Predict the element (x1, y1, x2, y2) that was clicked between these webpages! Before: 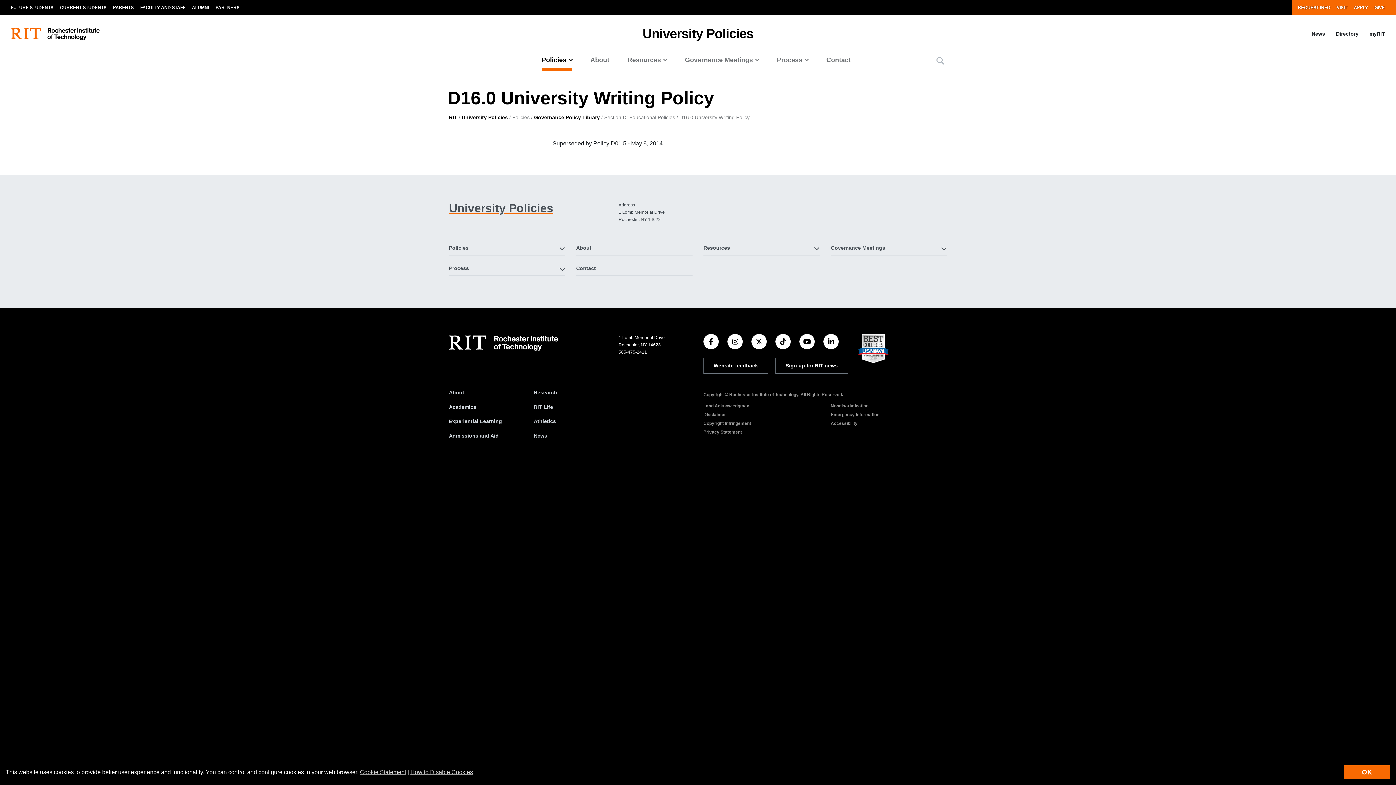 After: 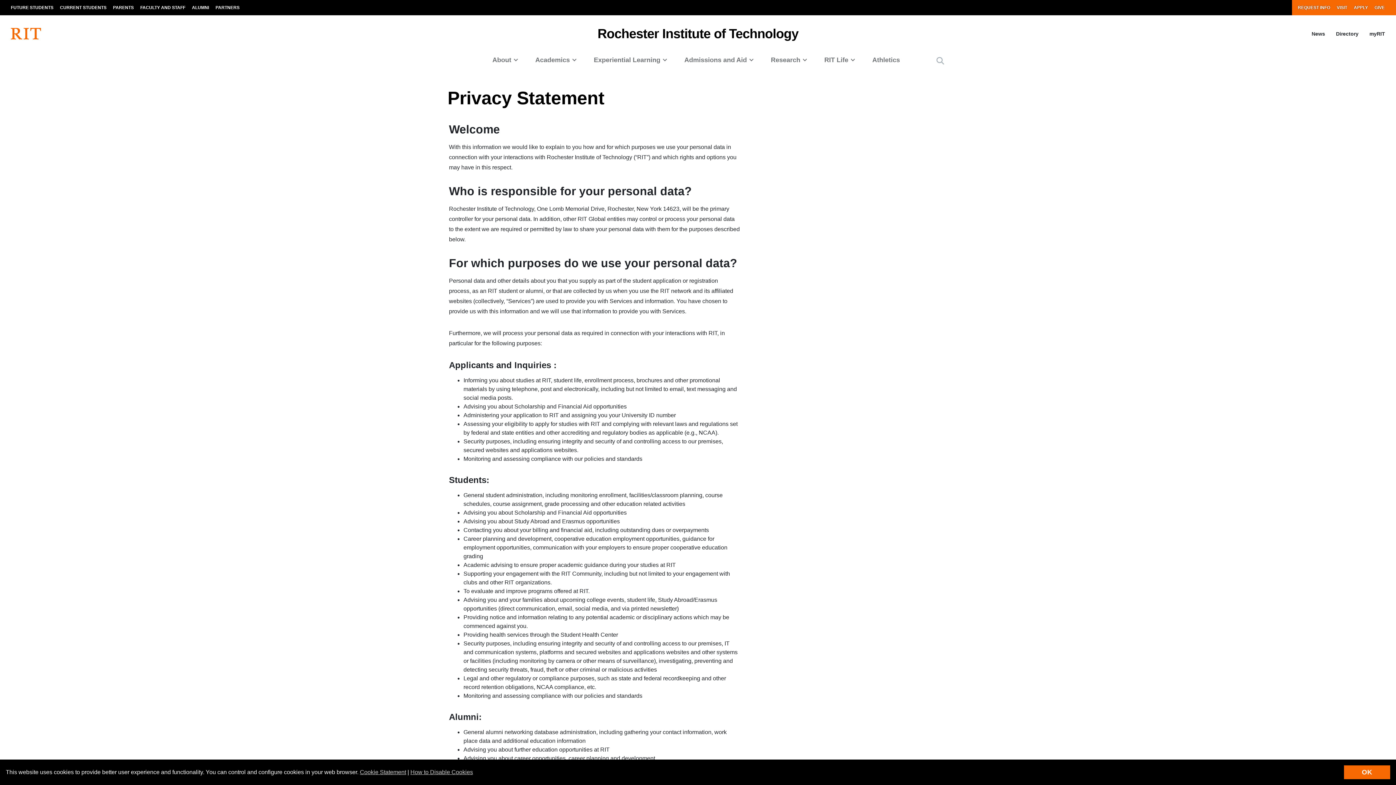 Action: bbox: (703, 428, 742, 436) label: Privacy Statement